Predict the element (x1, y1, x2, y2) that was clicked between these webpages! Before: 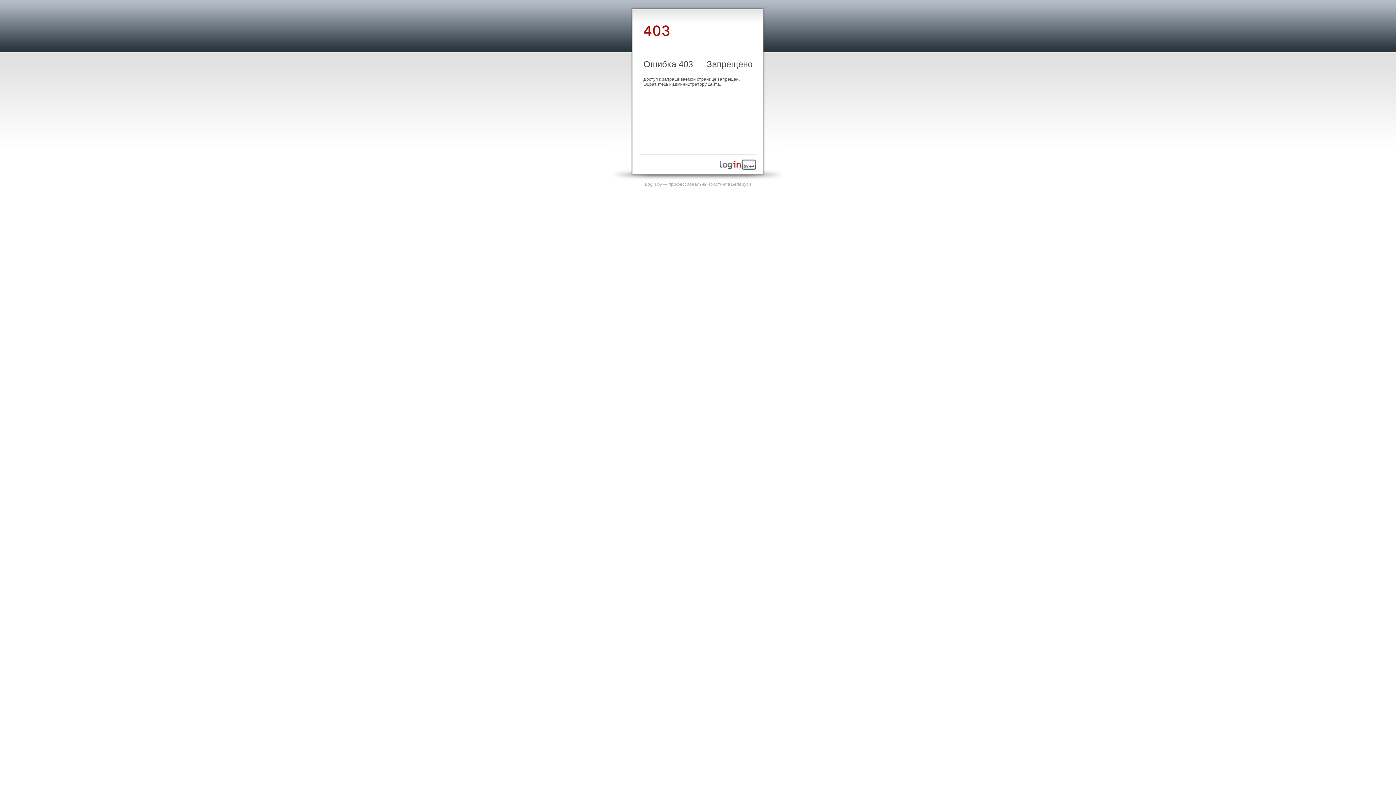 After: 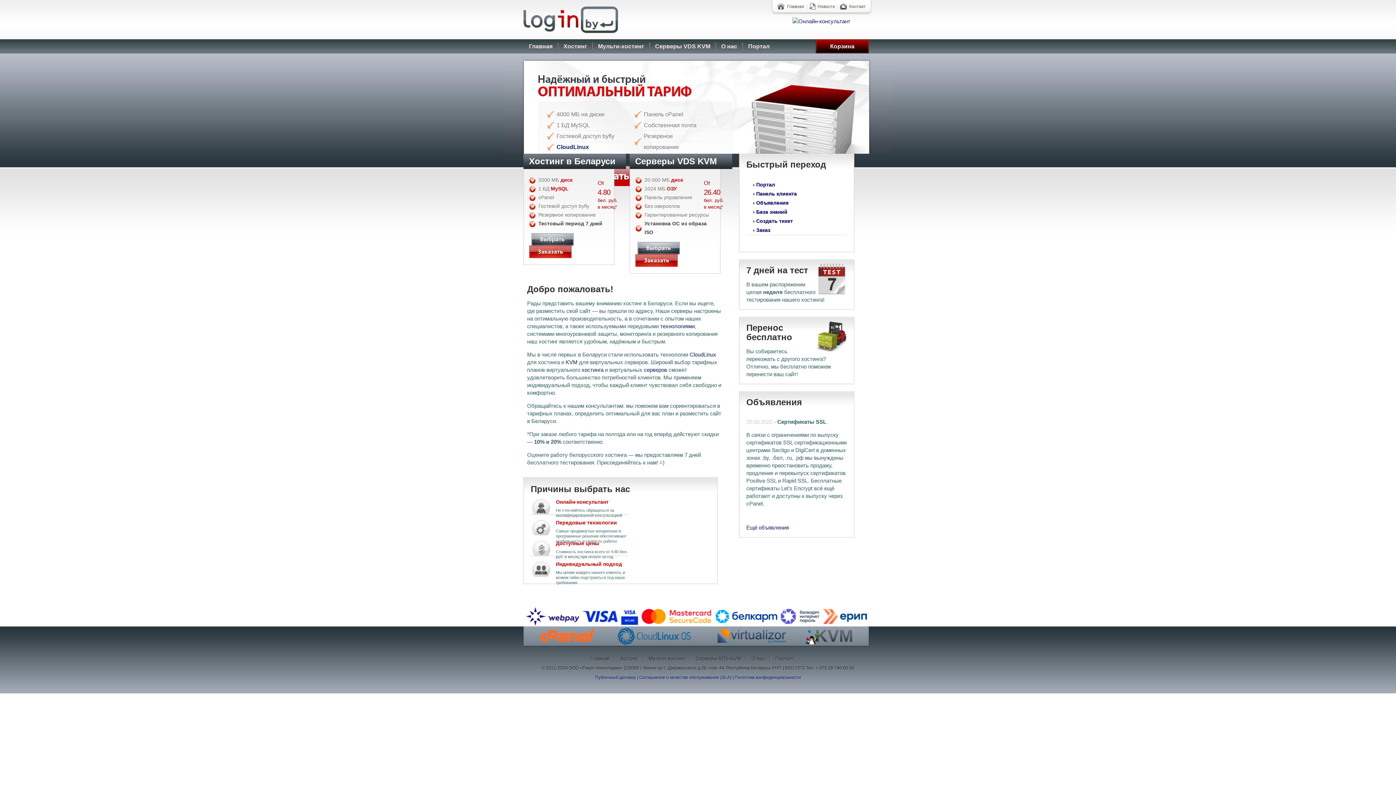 Action: bbox: (720, 165, 756, 170)